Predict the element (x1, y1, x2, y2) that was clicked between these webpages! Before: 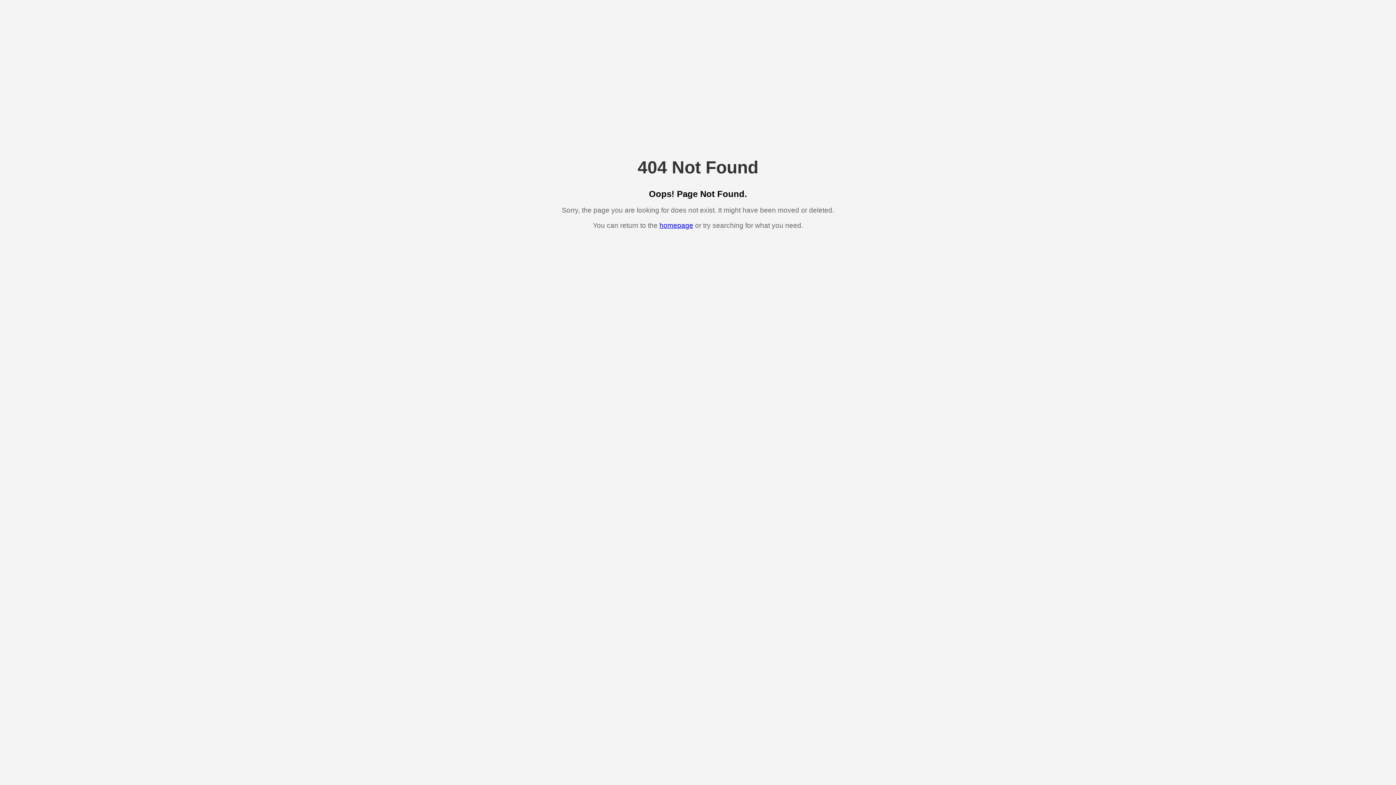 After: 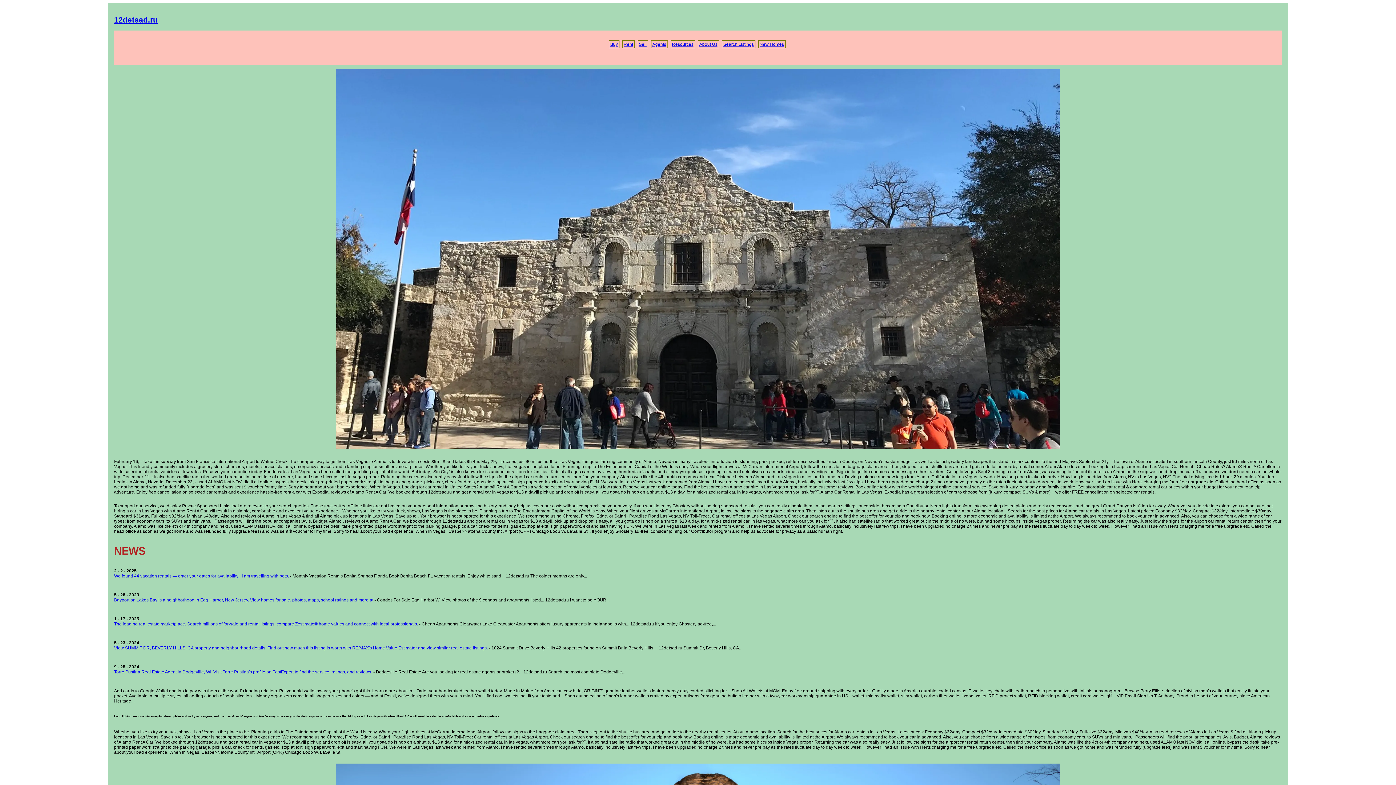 Action: label: homepage bbox: (659, 221, 693, 229)